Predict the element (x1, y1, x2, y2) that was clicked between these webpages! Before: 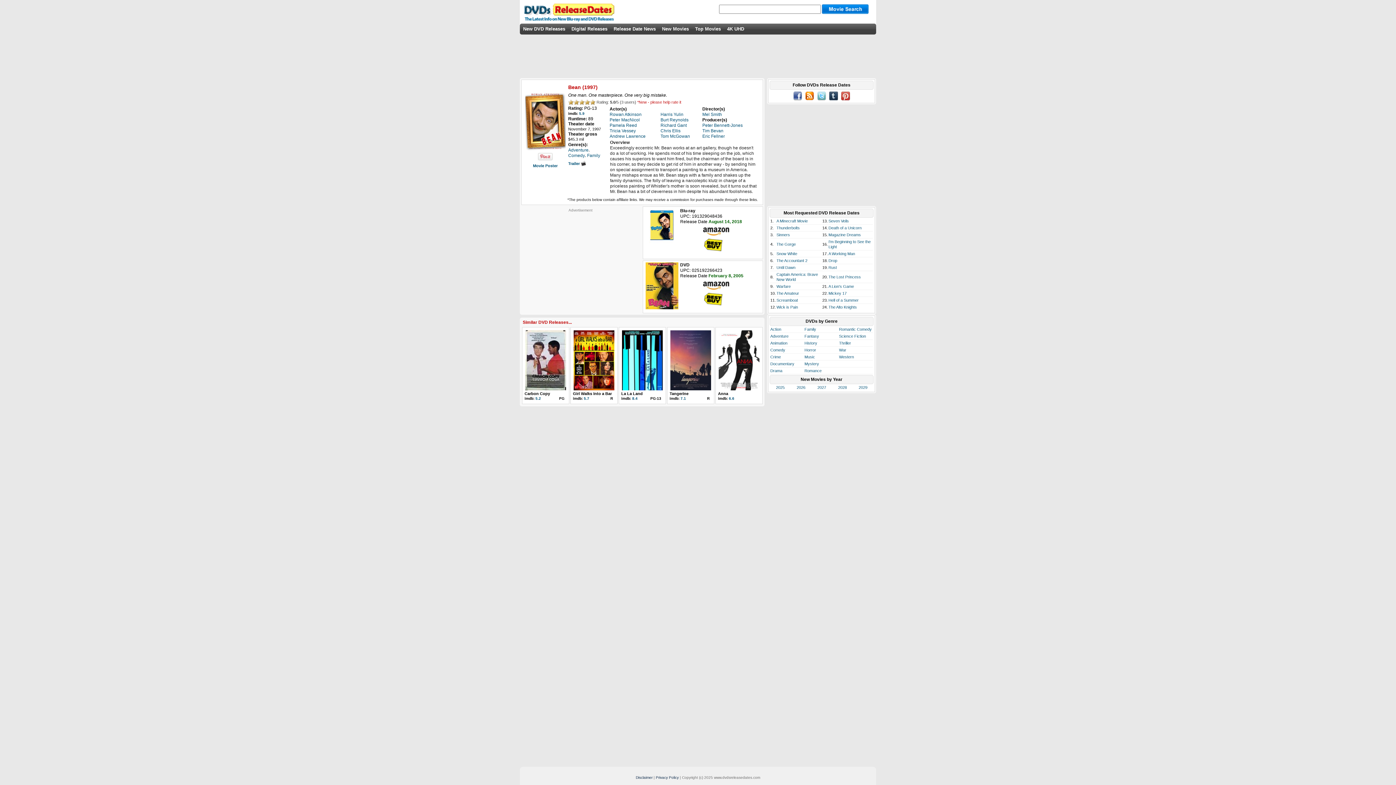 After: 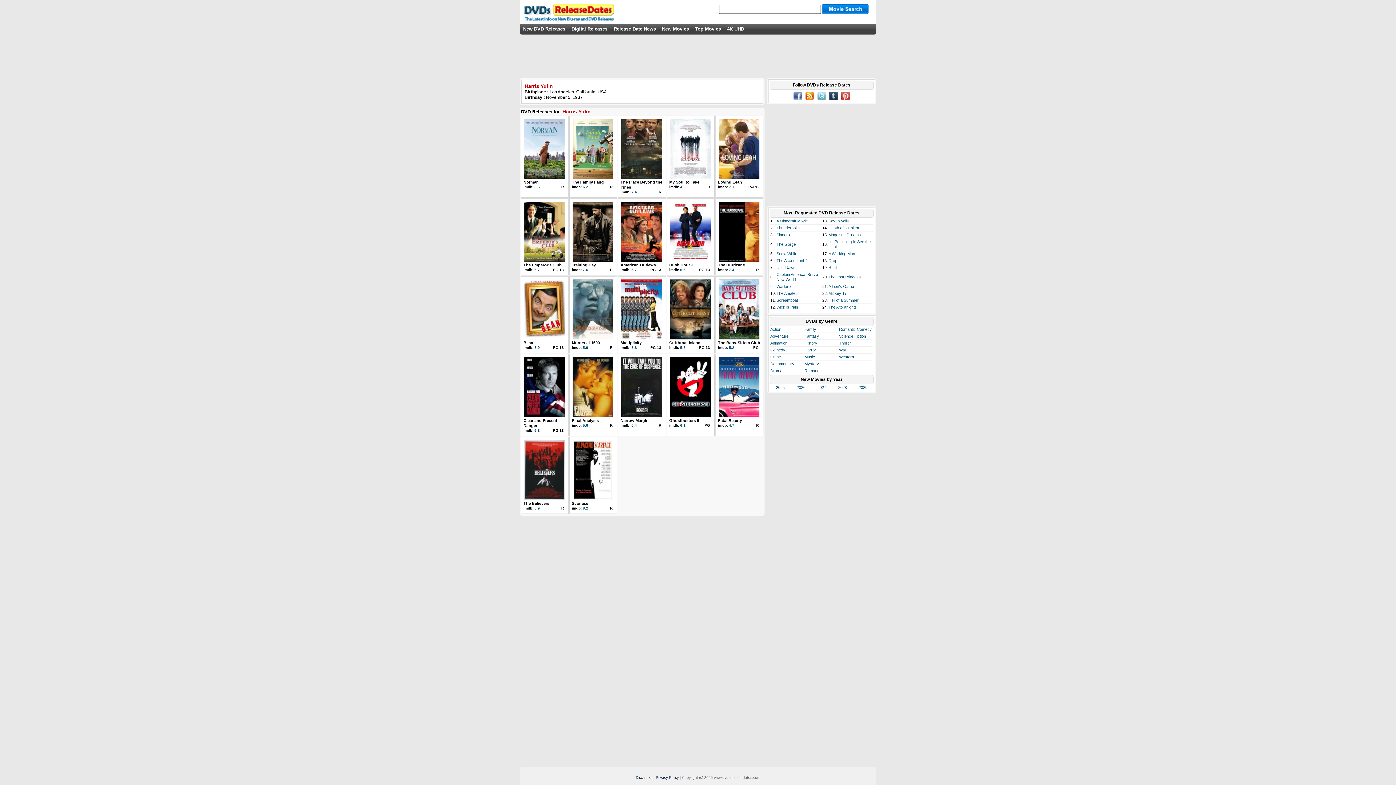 Action: bbox: (660, 112, 683, 117) label: Harris Yulin